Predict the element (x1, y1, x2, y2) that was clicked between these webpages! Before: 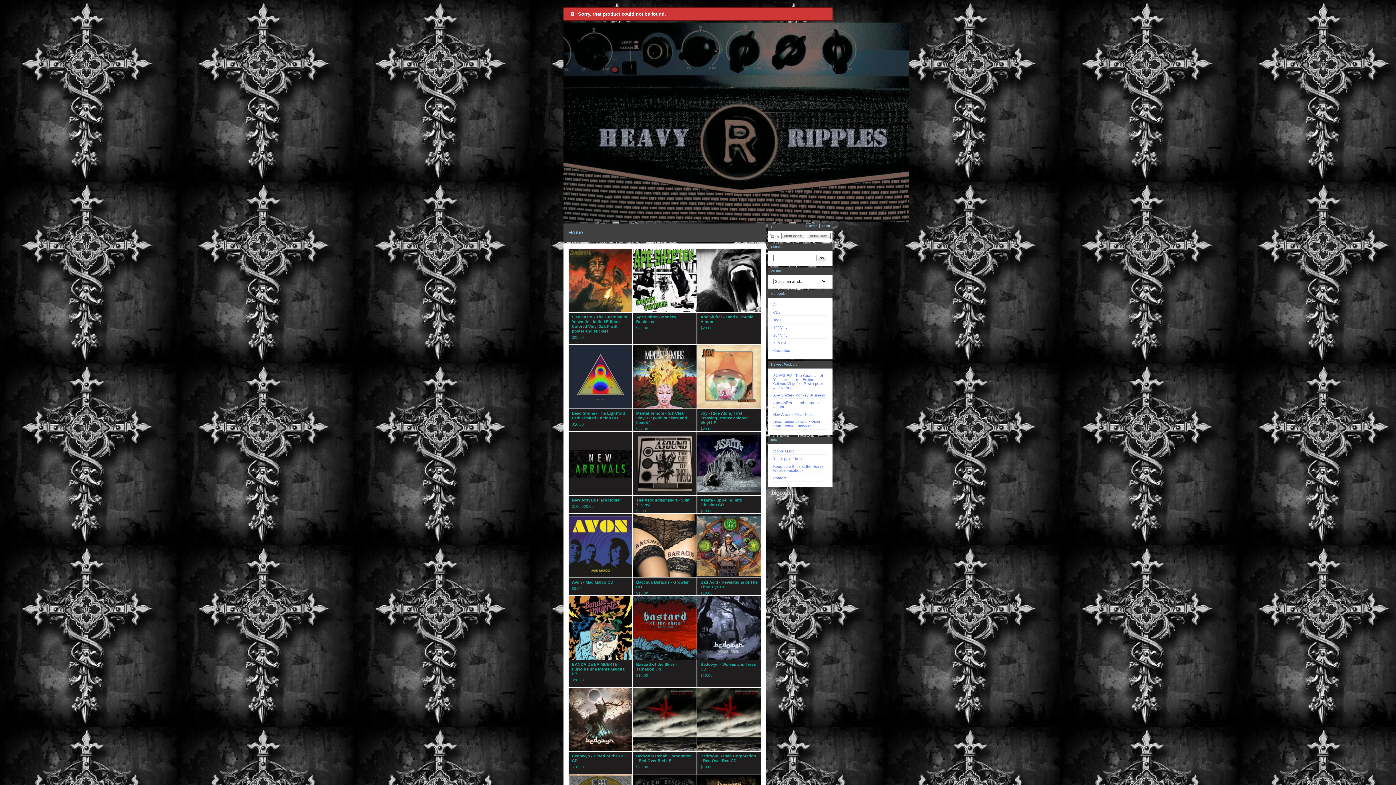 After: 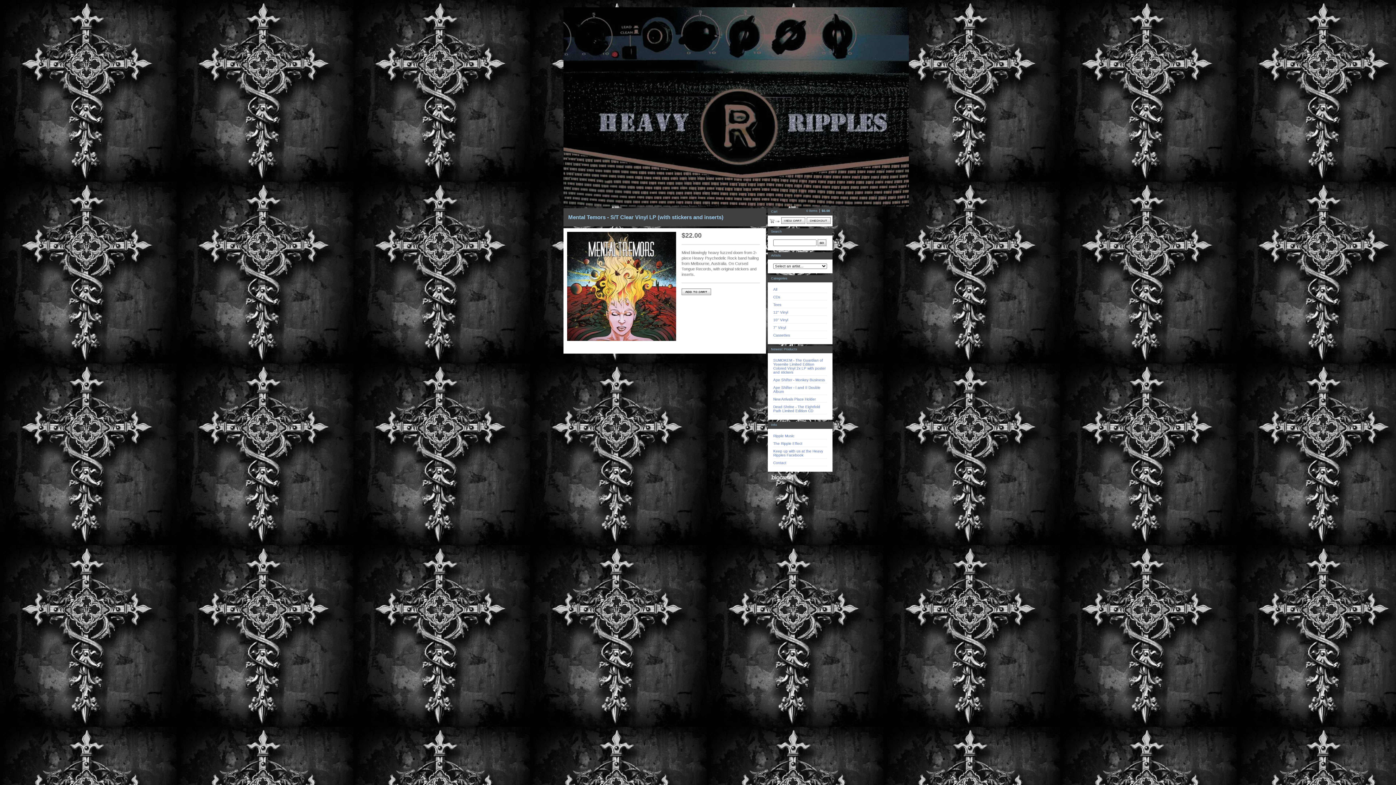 Action: label: Mental Temors - S/T Clear Vinyl LP (with stickers and inserts)

$22.00 bbox: (633, 345, 696, 436)